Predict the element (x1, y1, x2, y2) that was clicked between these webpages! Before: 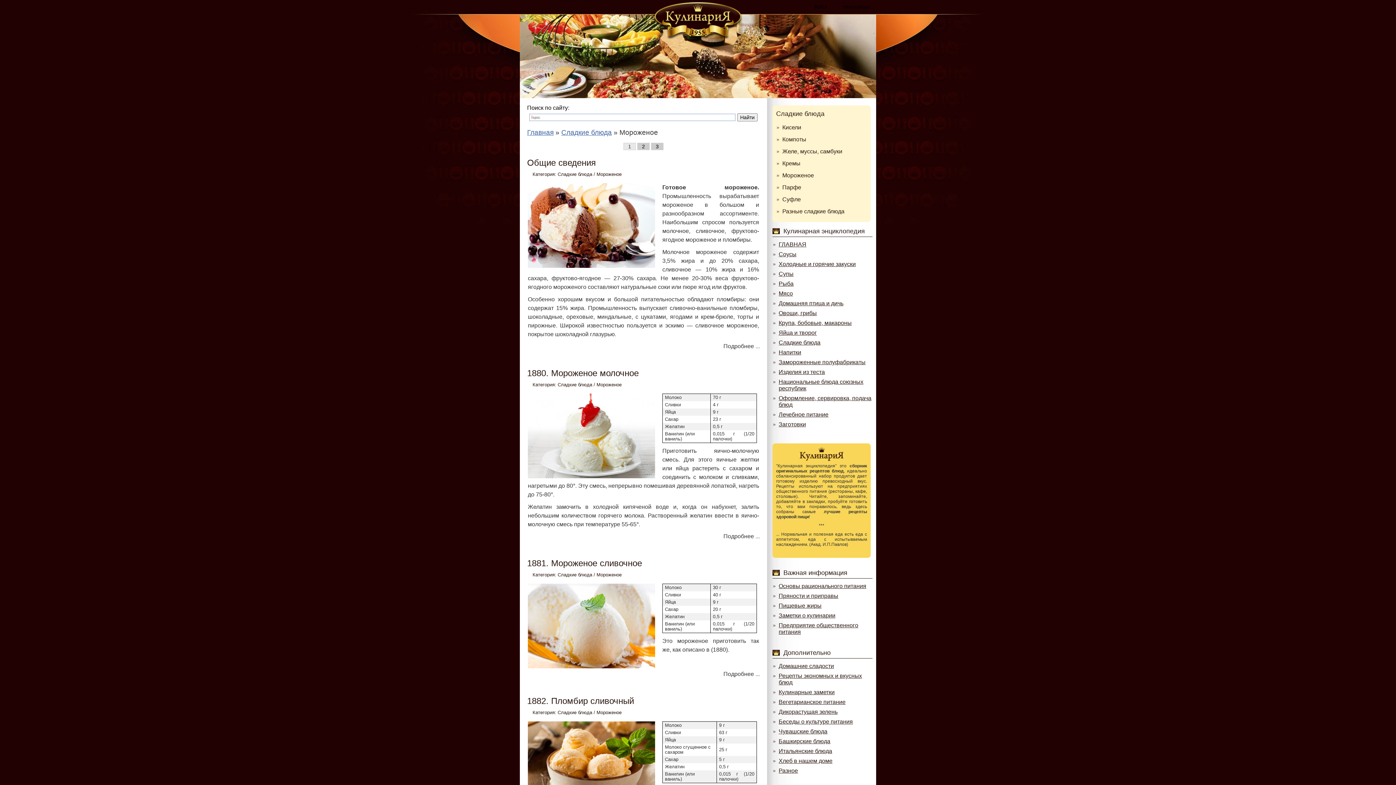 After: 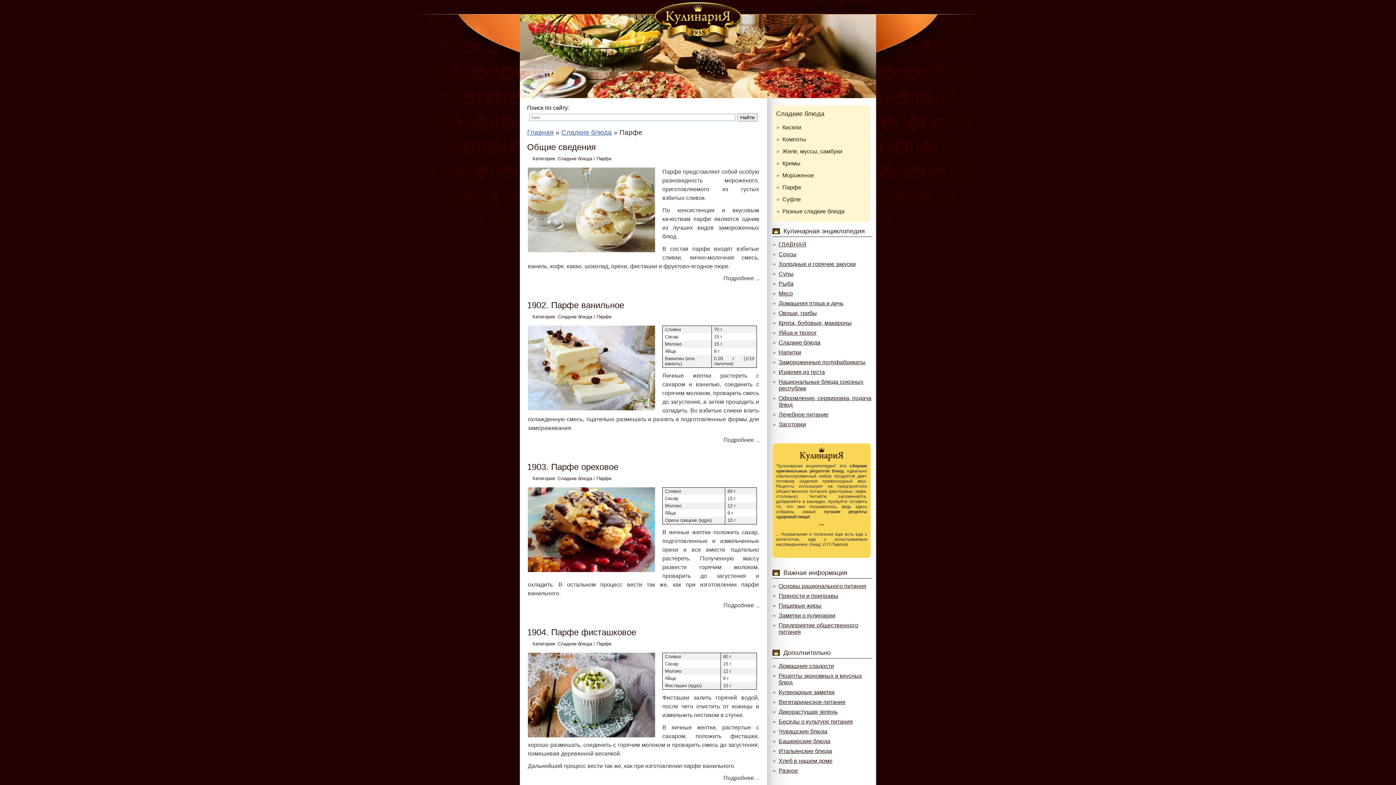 Action: bbox: (782, 183, 866, 192) label: Парфе